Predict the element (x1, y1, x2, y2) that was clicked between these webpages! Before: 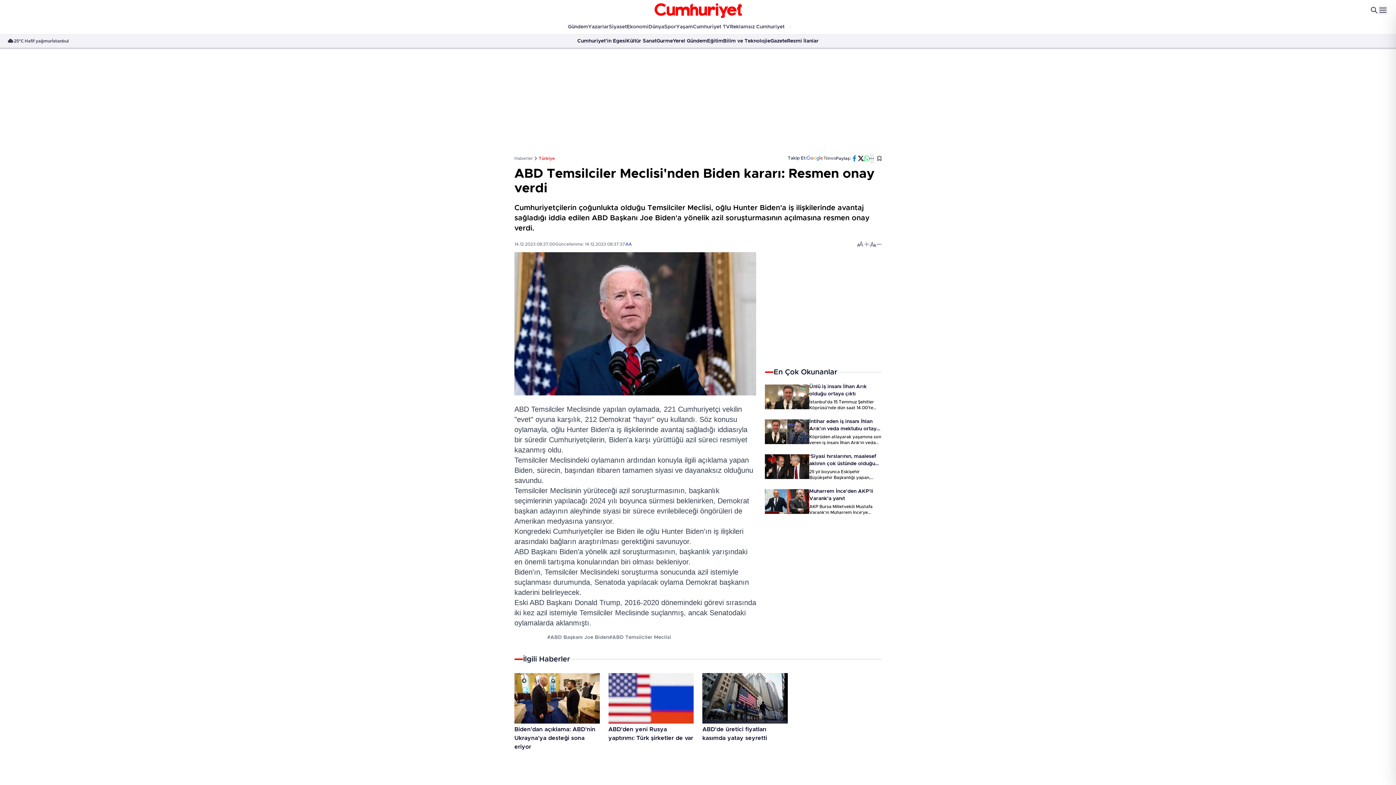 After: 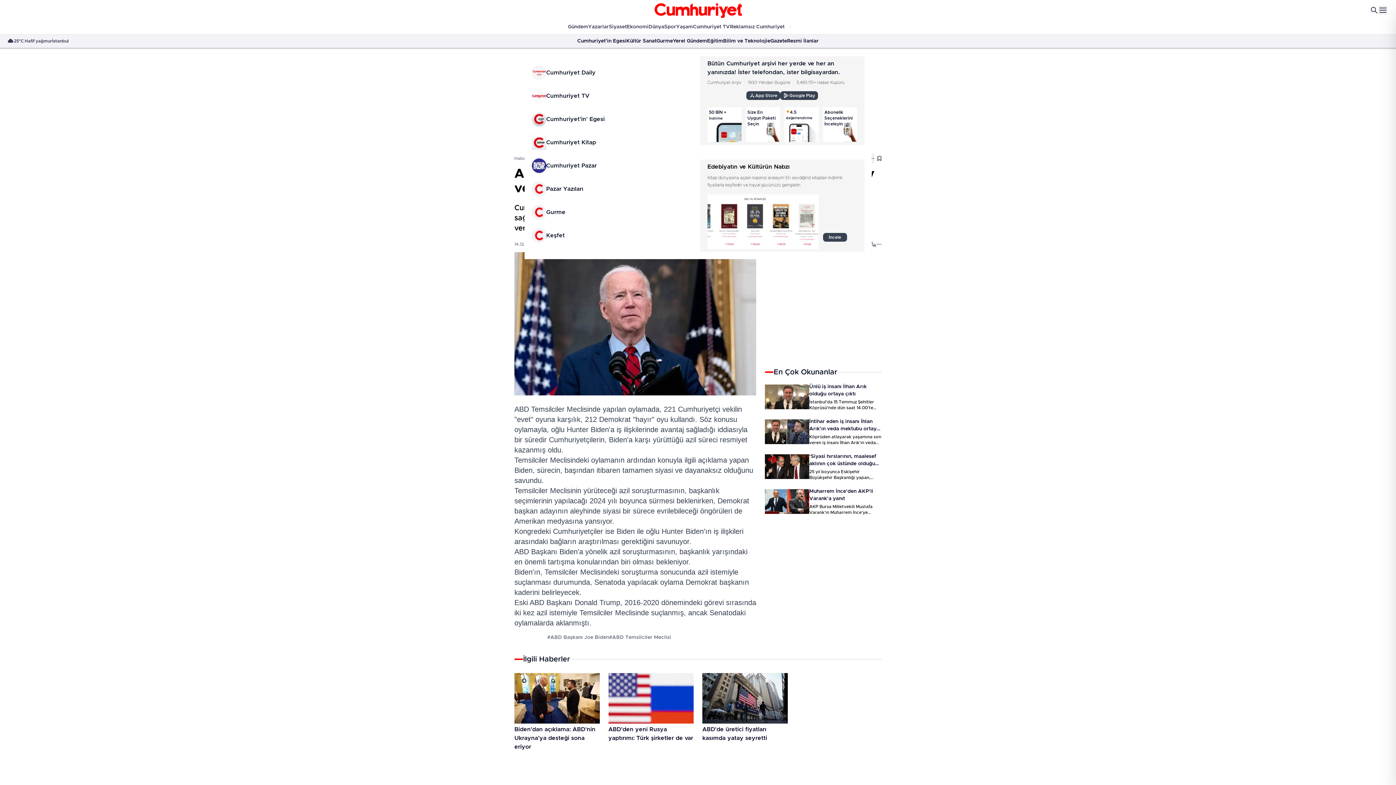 Action: bbox: (784, 21, 828, 32) label: Cumhuriyete Özel